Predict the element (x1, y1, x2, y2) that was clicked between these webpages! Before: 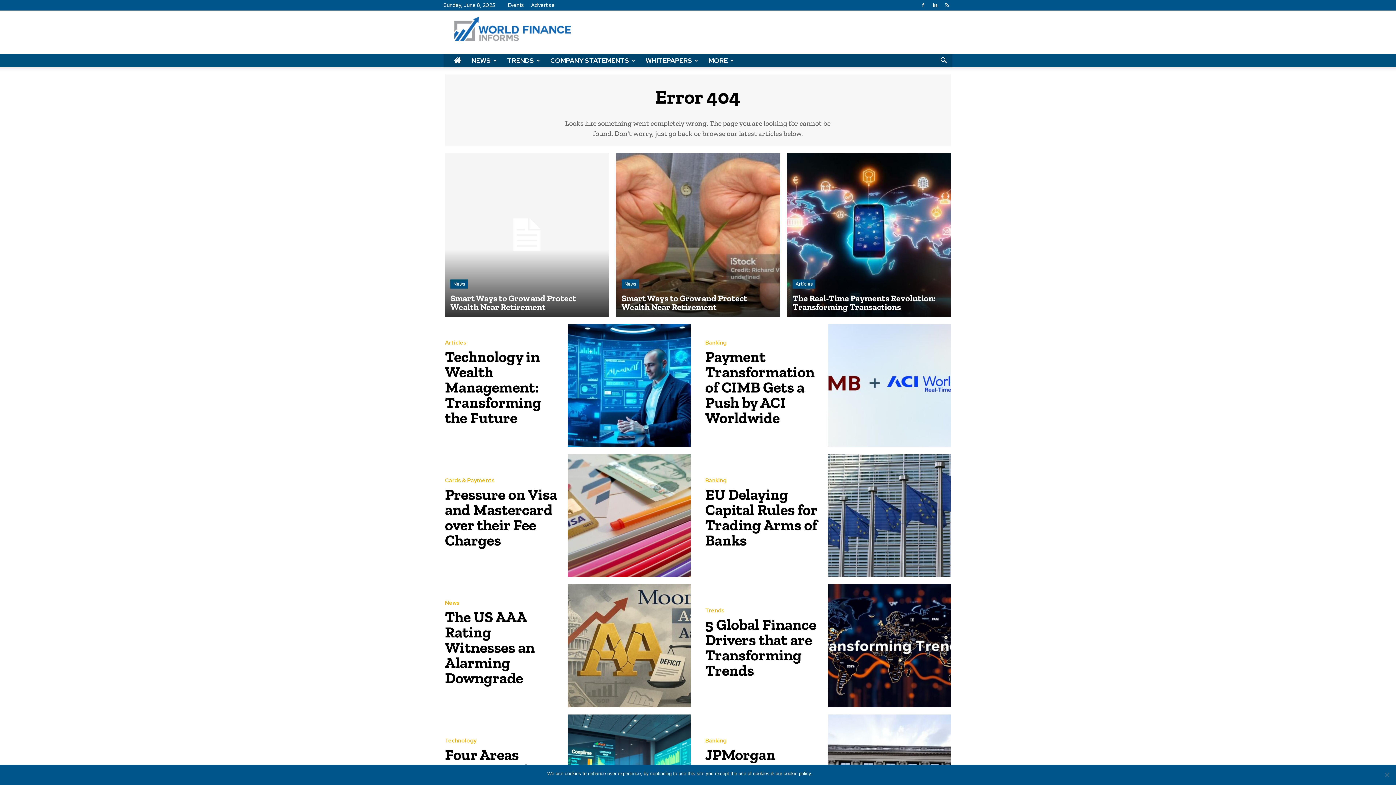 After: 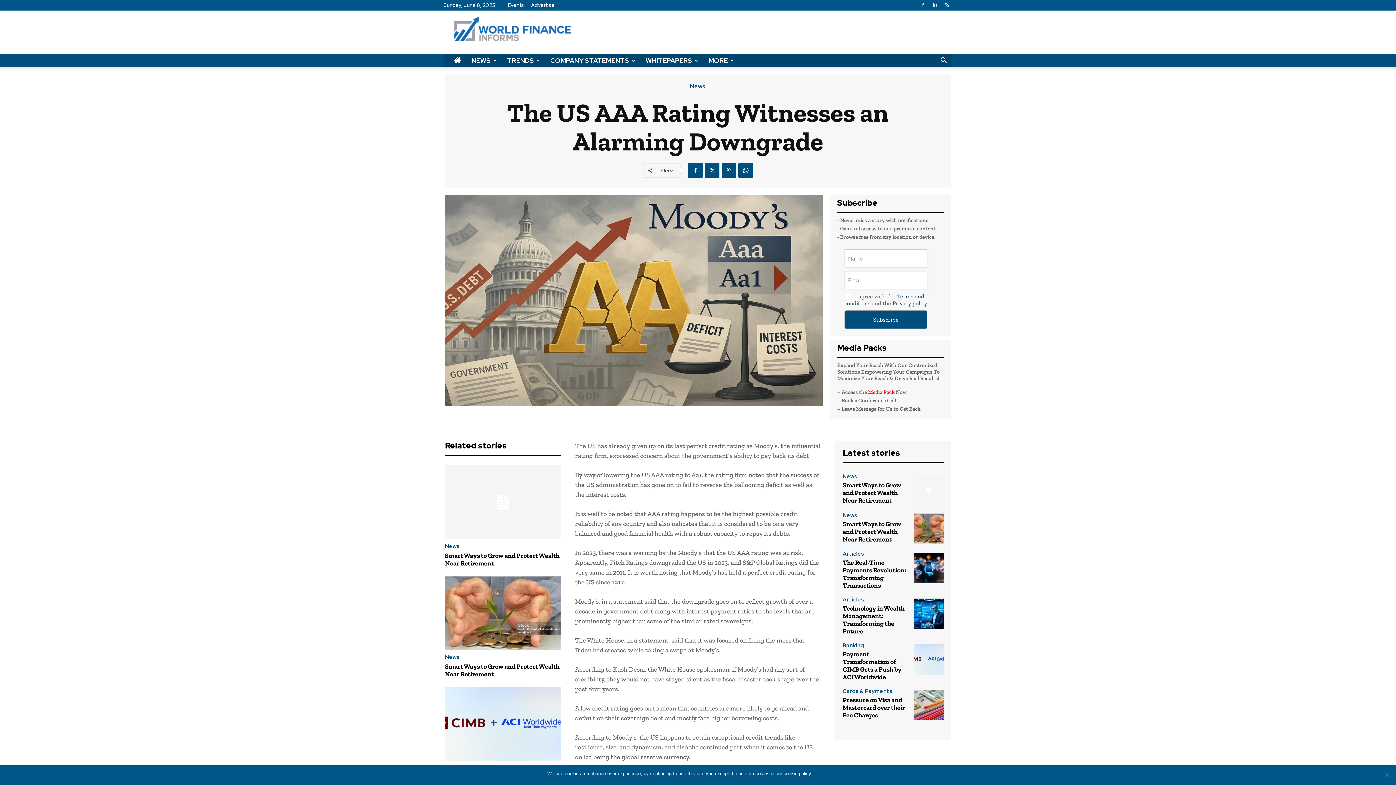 Action: bbox: (568, 584, 690, 707)